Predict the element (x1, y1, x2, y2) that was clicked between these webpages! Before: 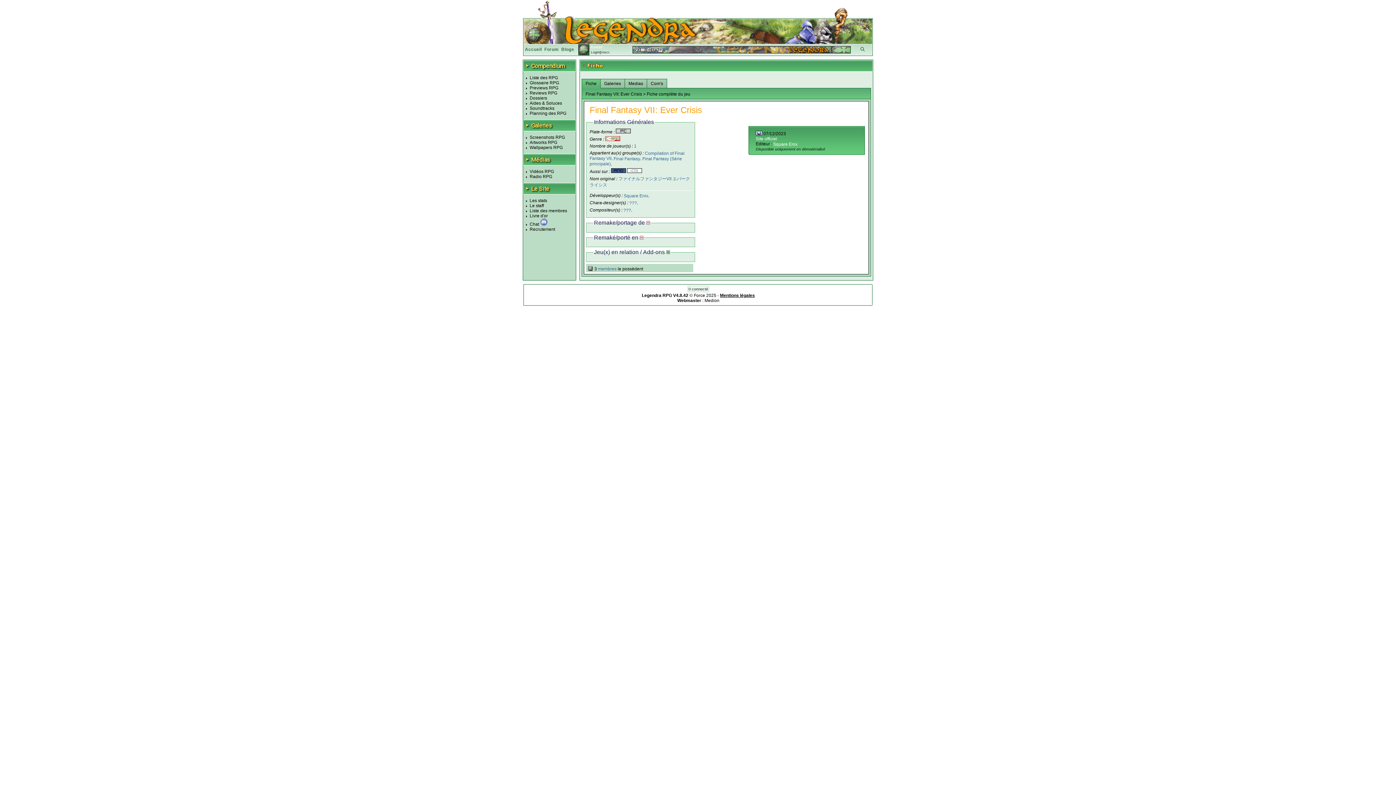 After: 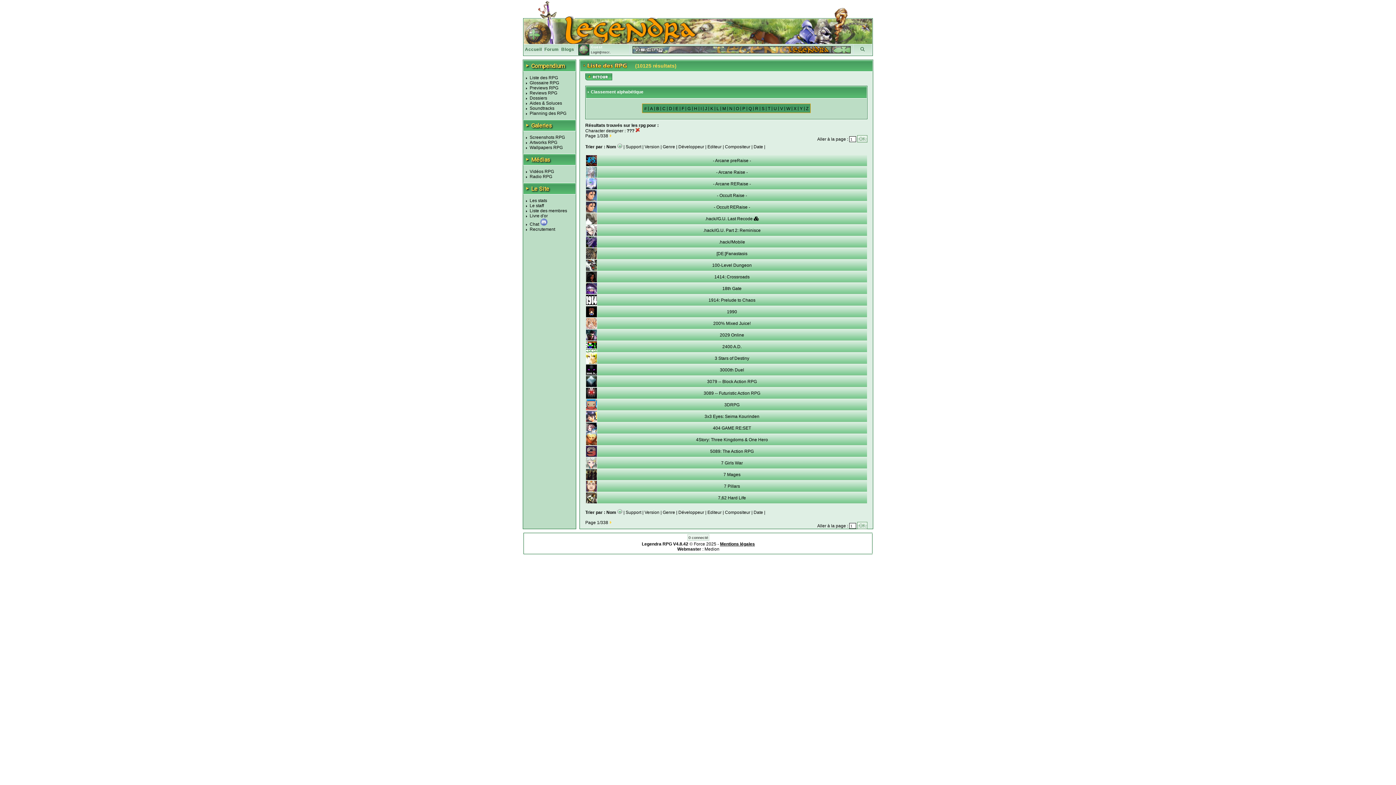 Action: label: ??? bbox: (629, 200, 637, 205)